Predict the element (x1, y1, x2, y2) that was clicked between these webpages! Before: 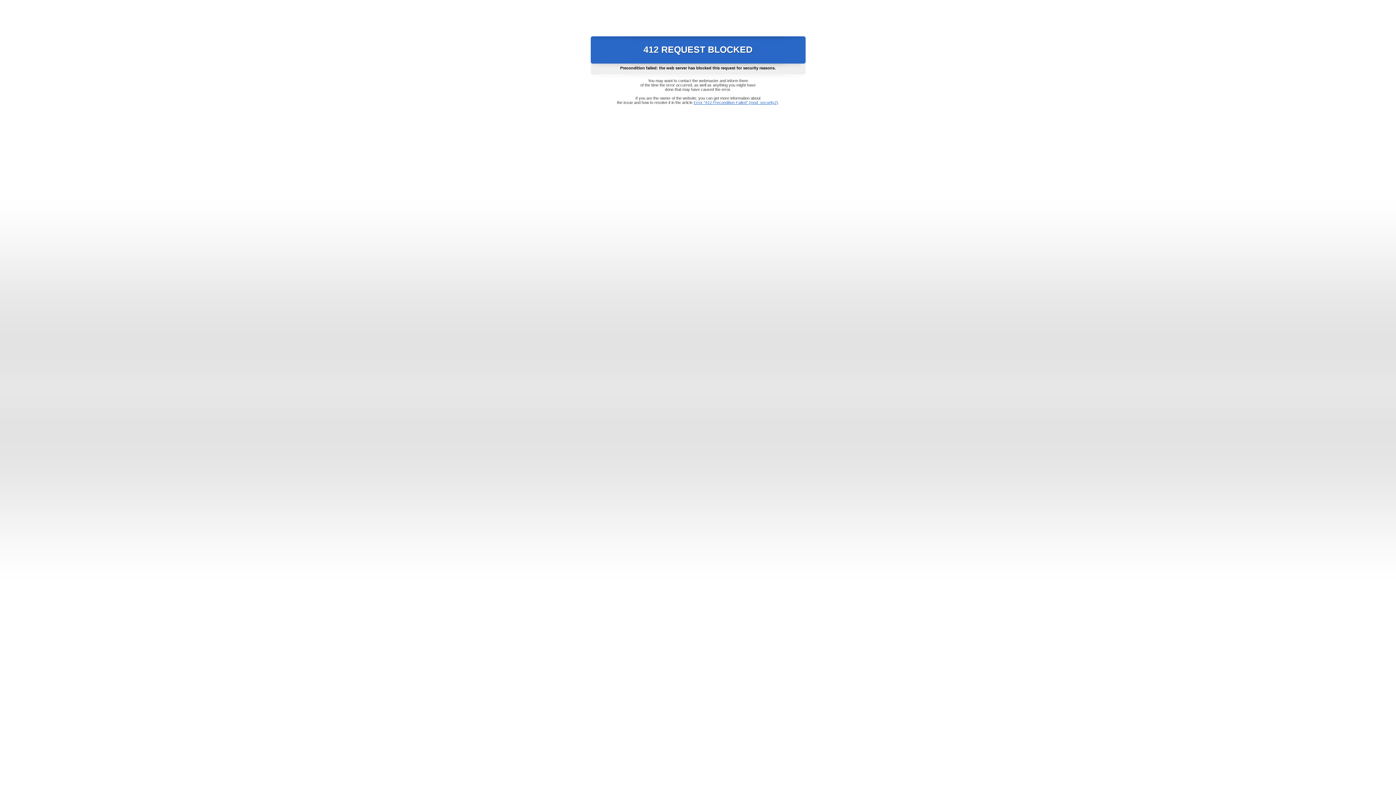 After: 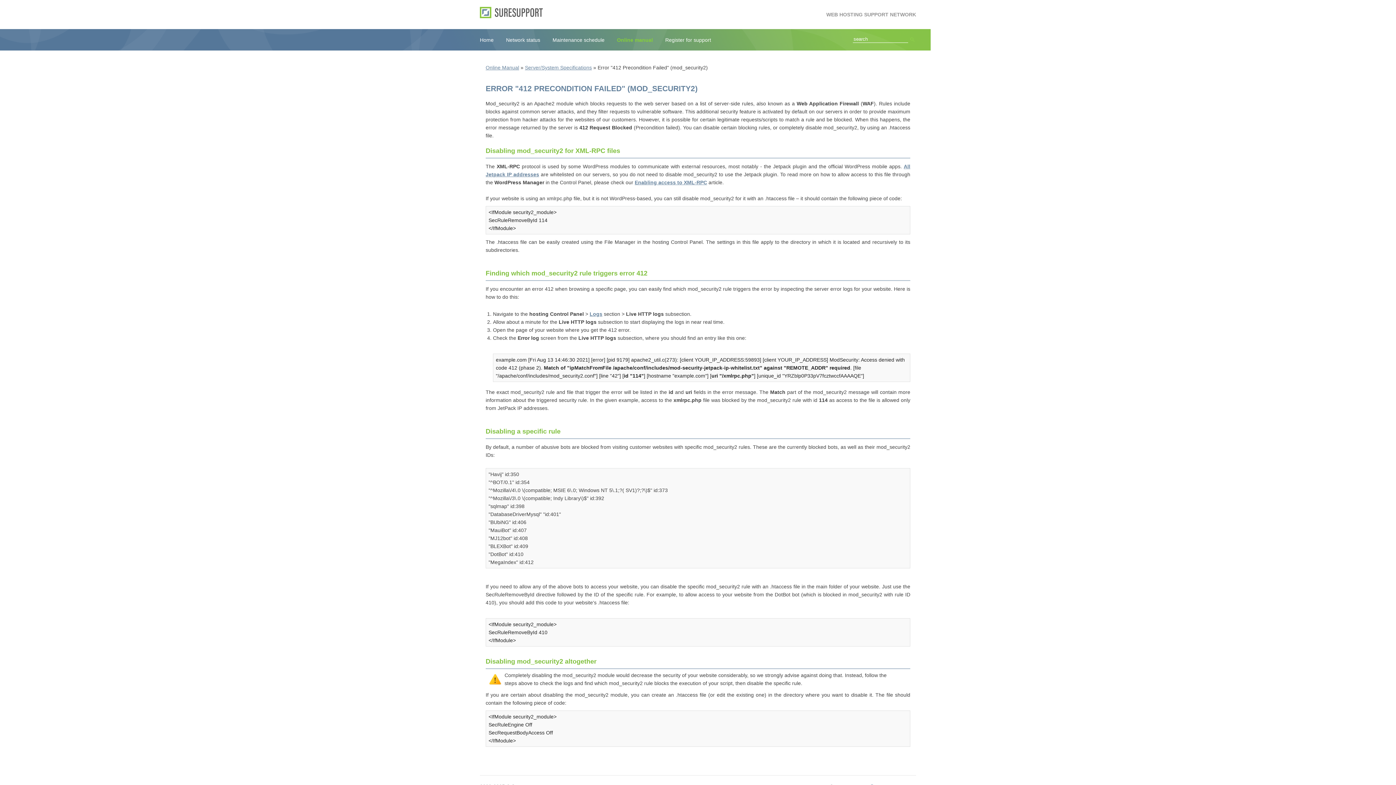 Action: bbox: (693, 100, 778, 104) label: Error "412 Precondition Failed" (mod_security2)